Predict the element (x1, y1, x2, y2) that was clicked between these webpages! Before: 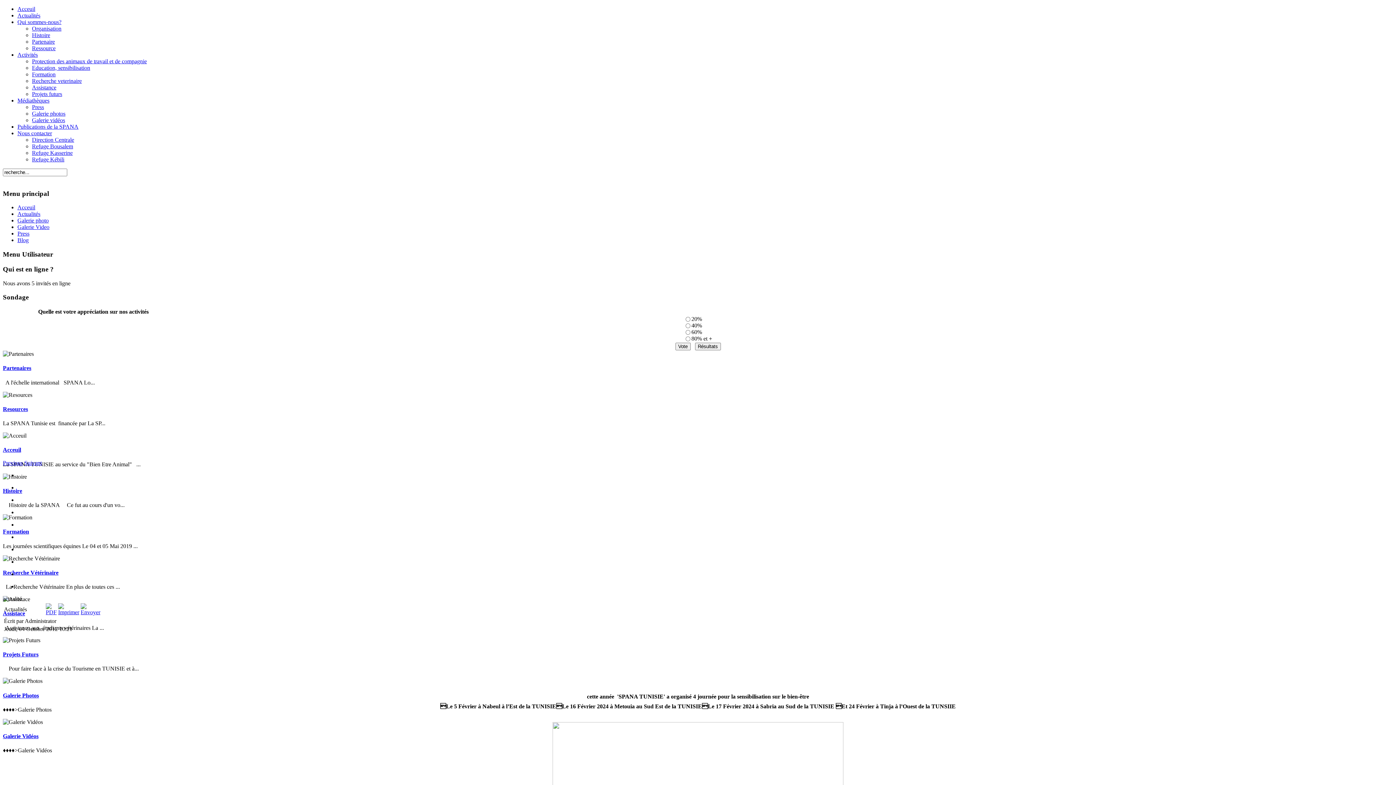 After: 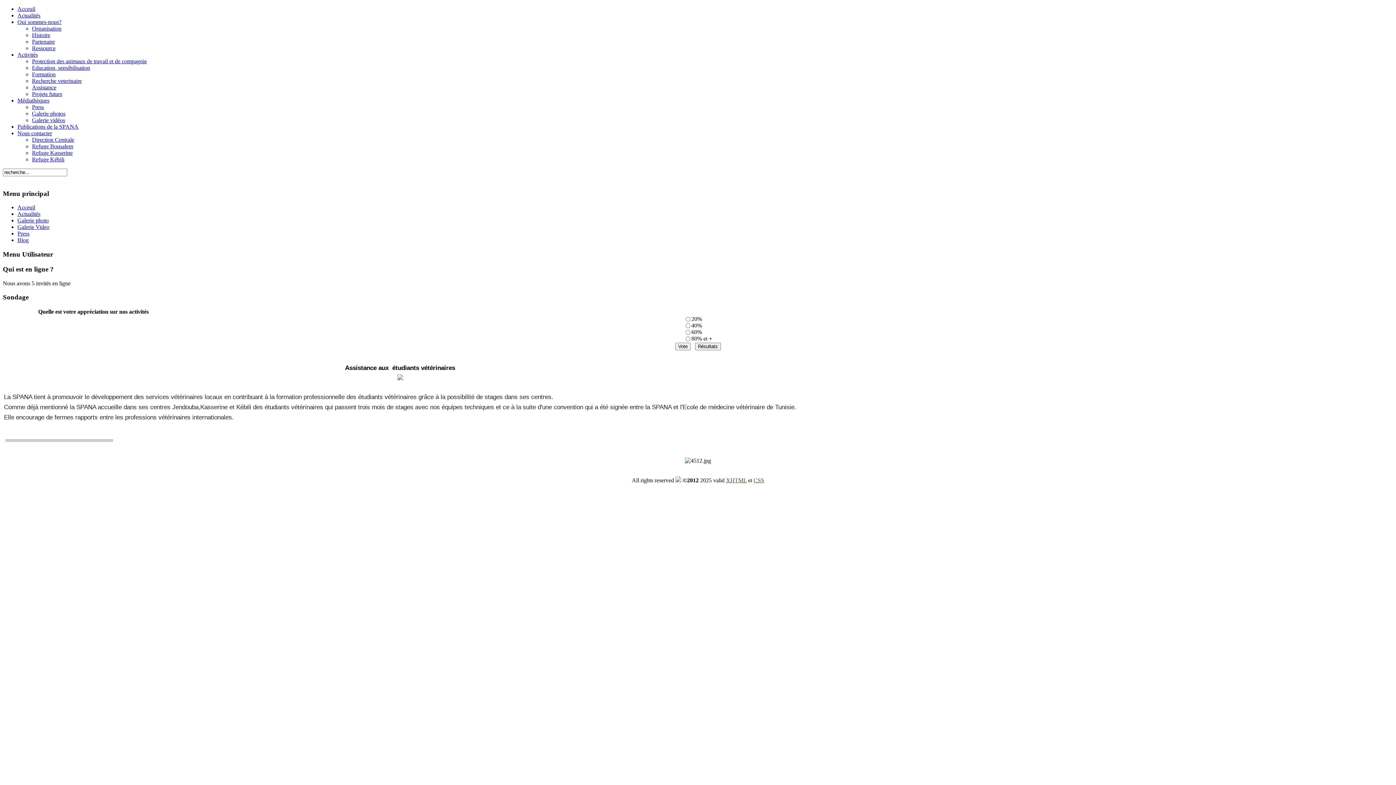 Action: label: Assistace bbox: (2, 610, 25, 616)